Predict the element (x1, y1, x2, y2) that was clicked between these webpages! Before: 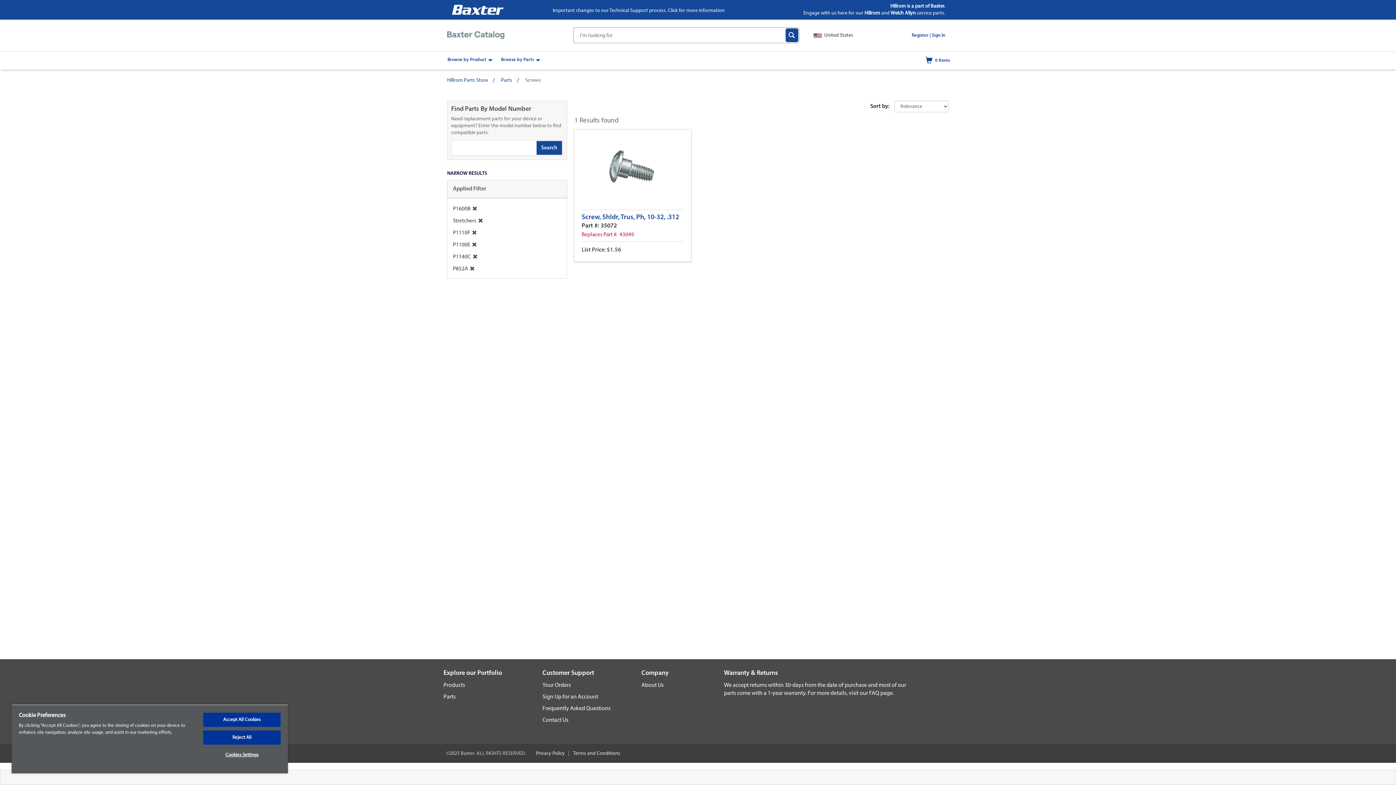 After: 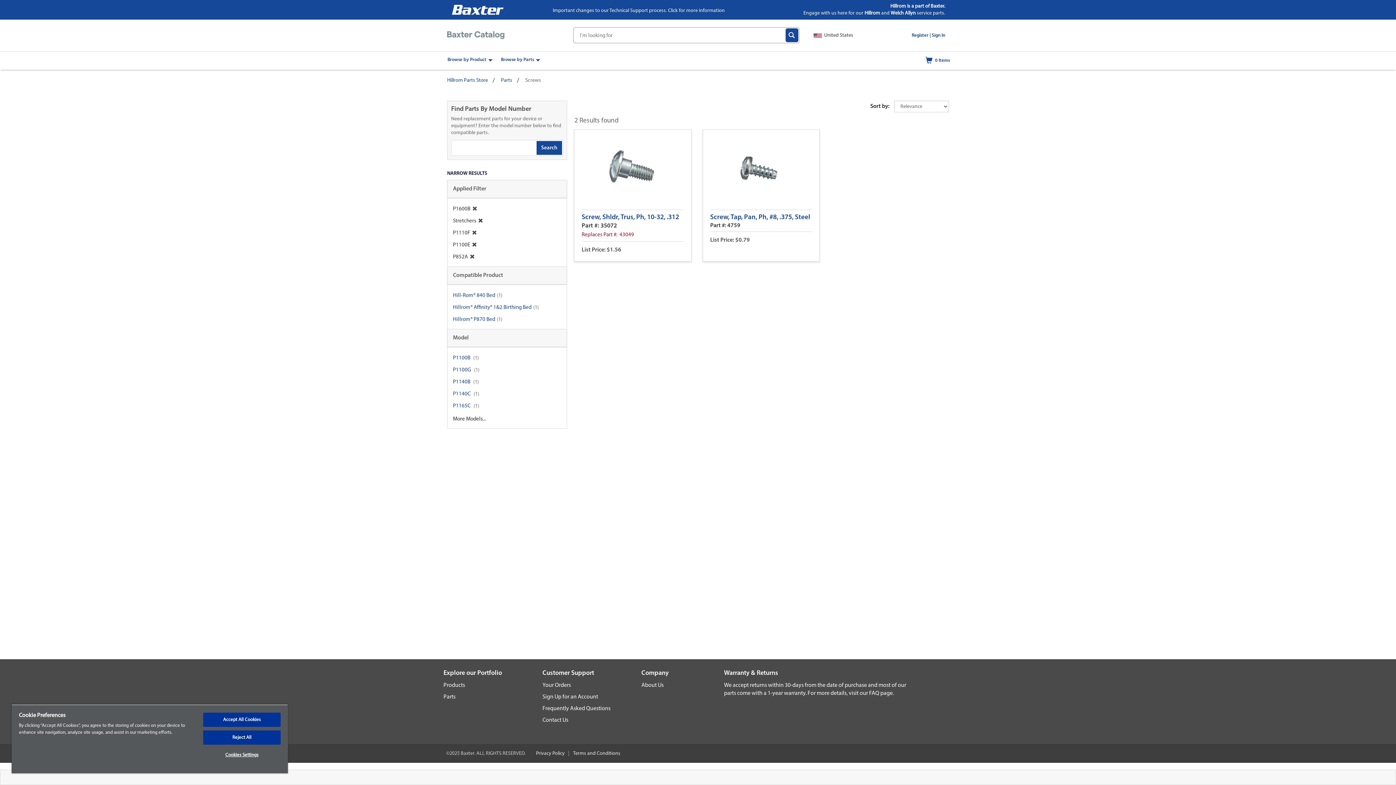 Action: bbox: (472, 254, 477, 260)